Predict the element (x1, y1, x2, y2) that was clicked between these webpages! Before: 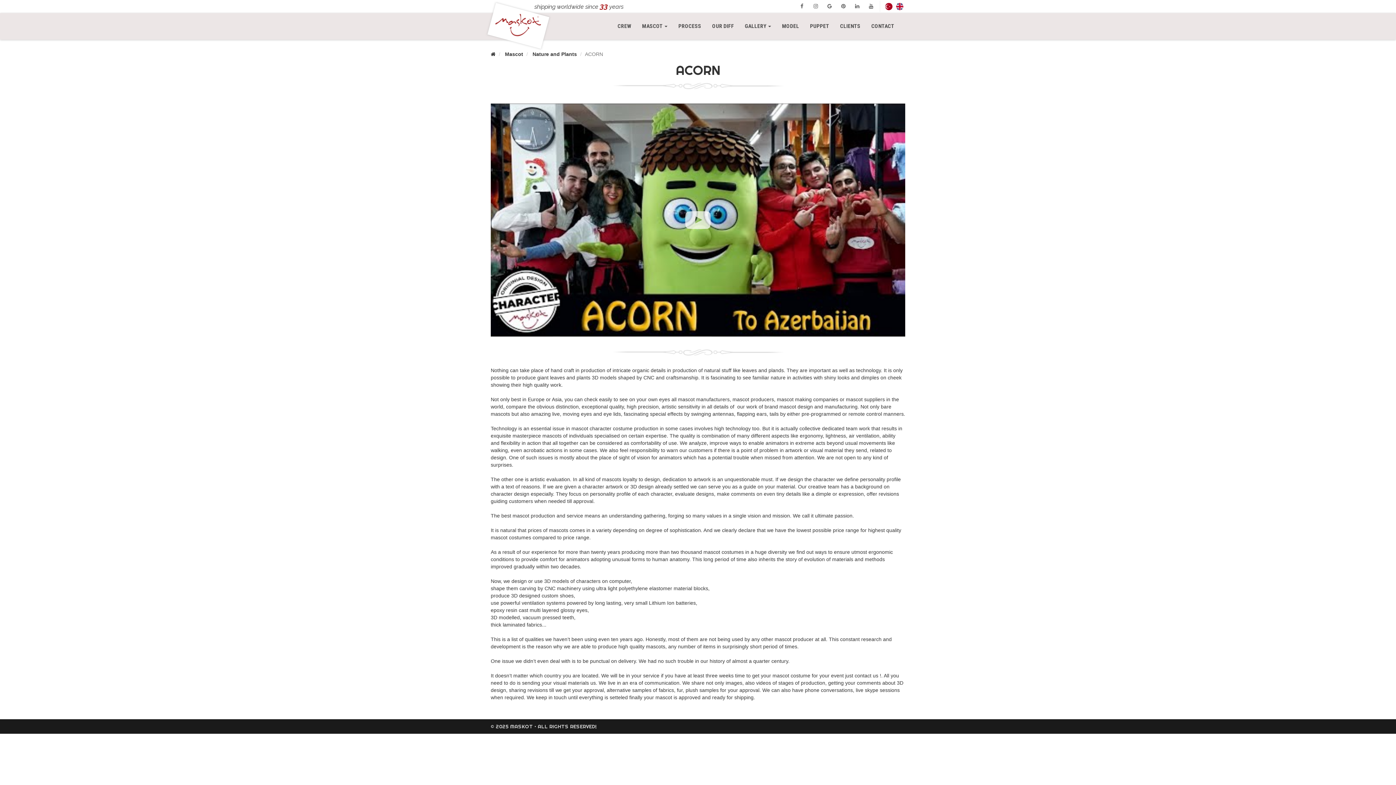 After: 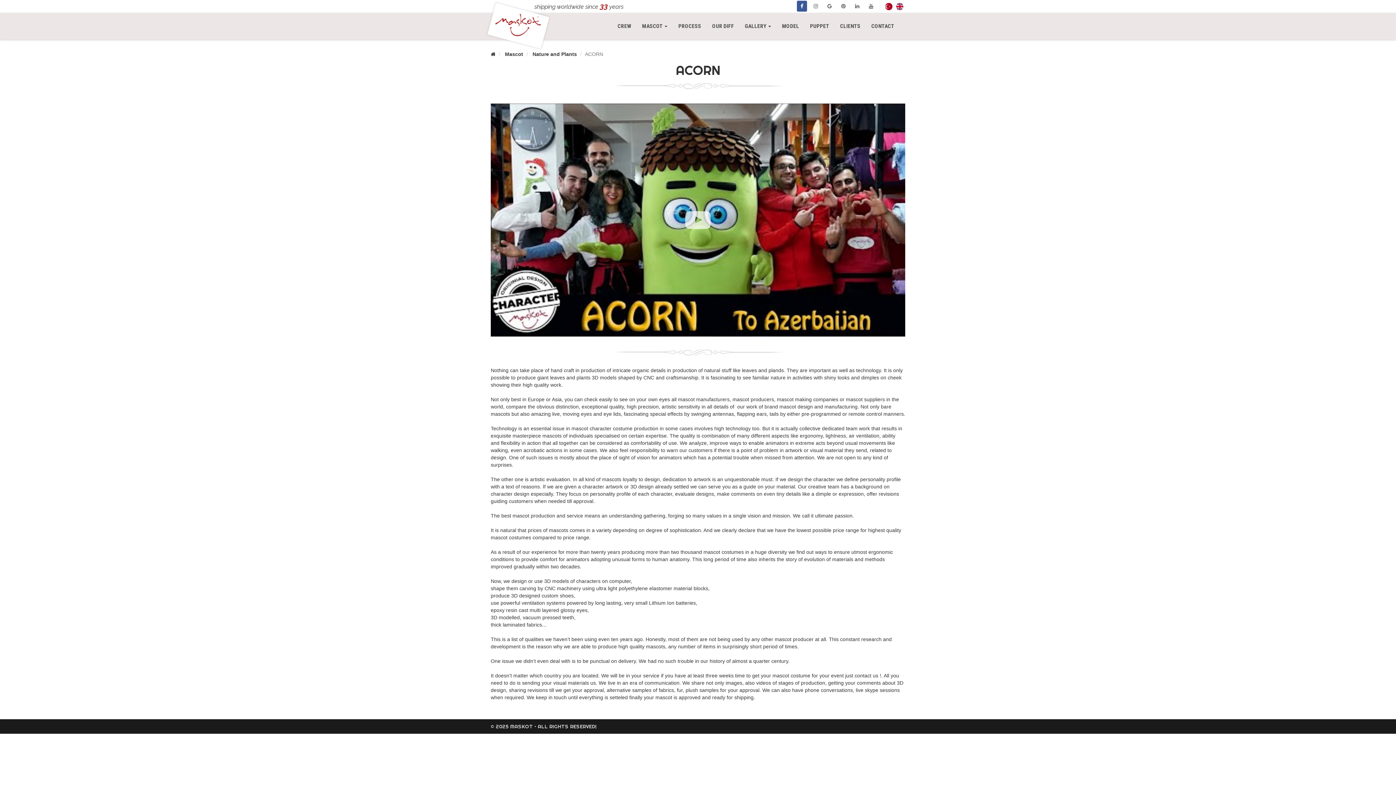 Action: bbox: (791, 0, 802, 12)